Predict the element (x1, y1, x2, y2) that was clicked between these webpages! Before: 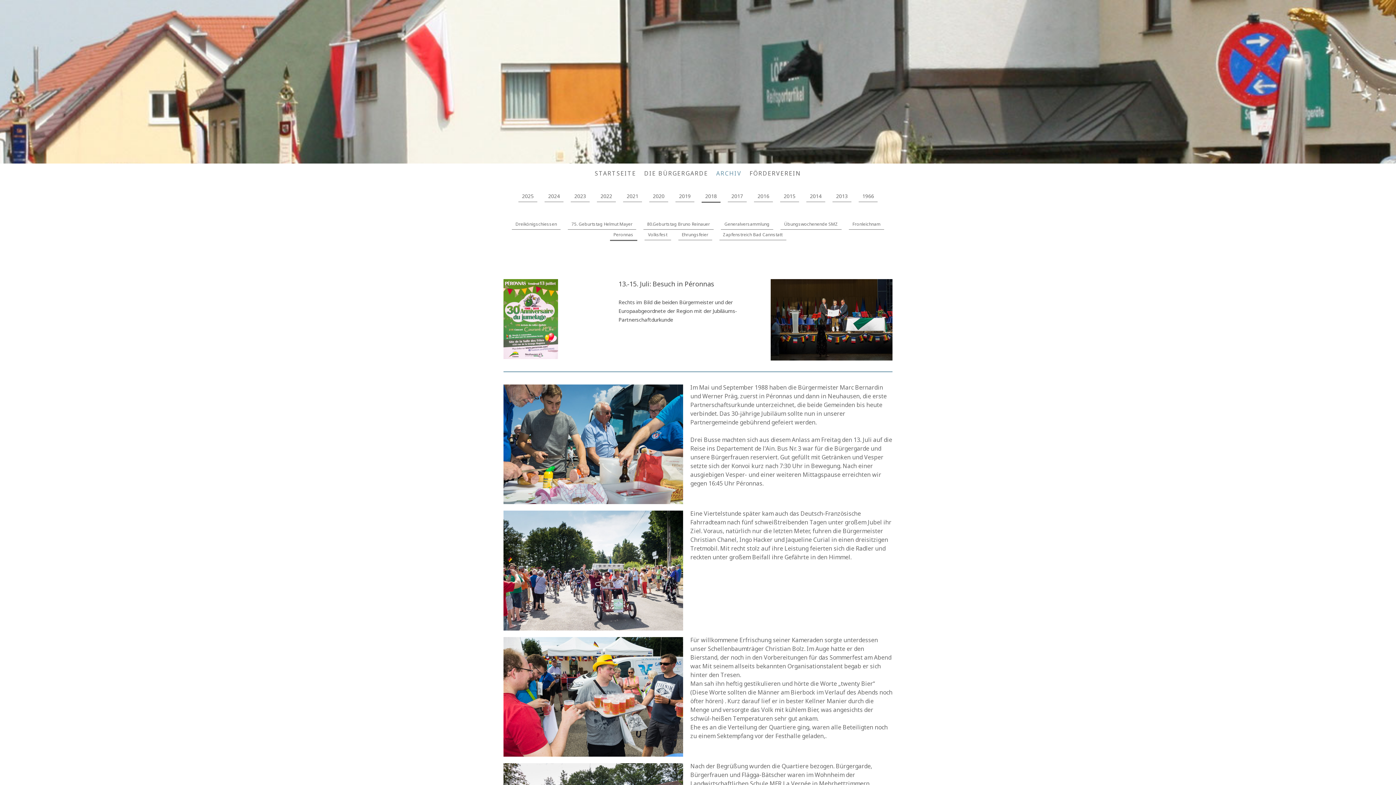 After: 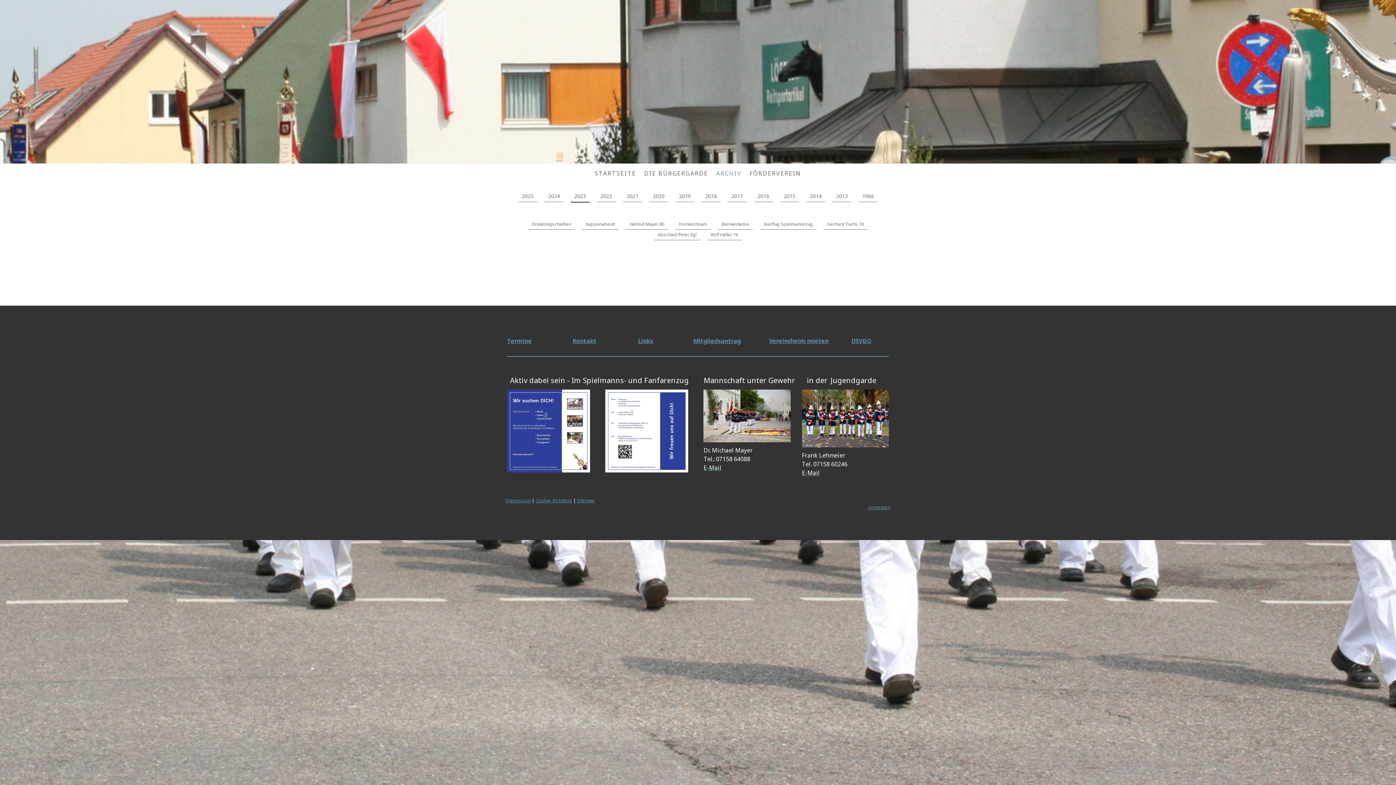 Action: label: 2023 bbox: (570, 190, 589, 202)